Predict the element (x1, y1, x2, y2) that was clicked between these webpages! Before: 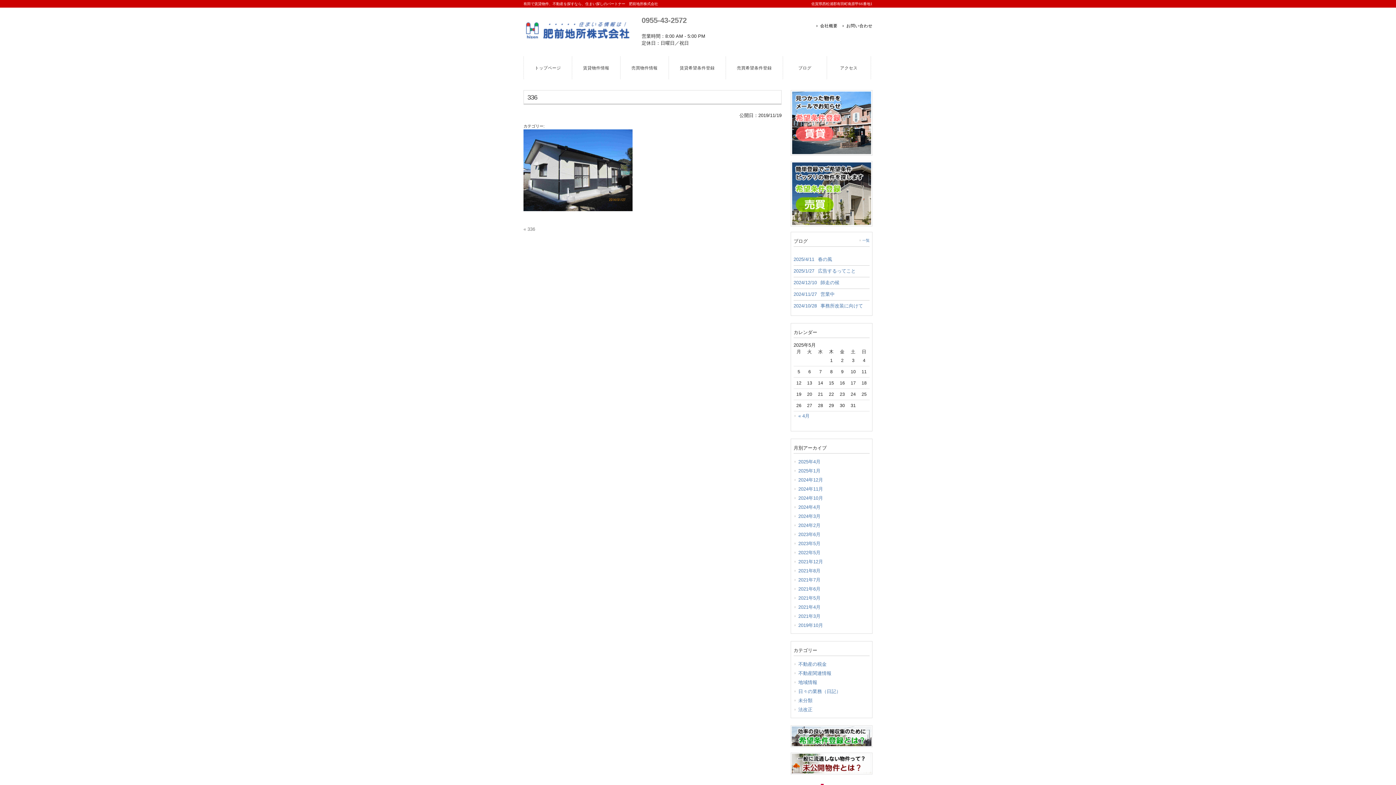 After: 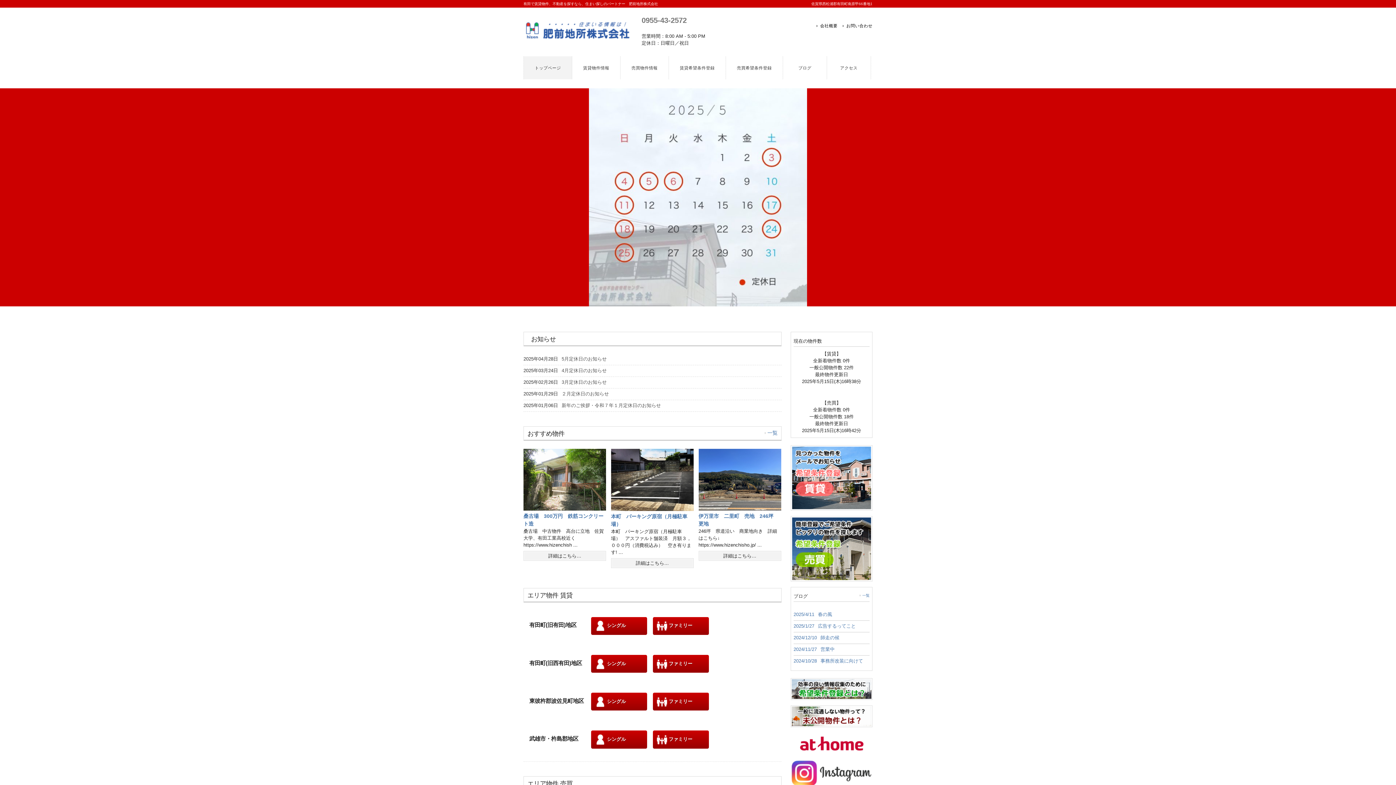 Action: bbox: (523, 35, 633, 44)